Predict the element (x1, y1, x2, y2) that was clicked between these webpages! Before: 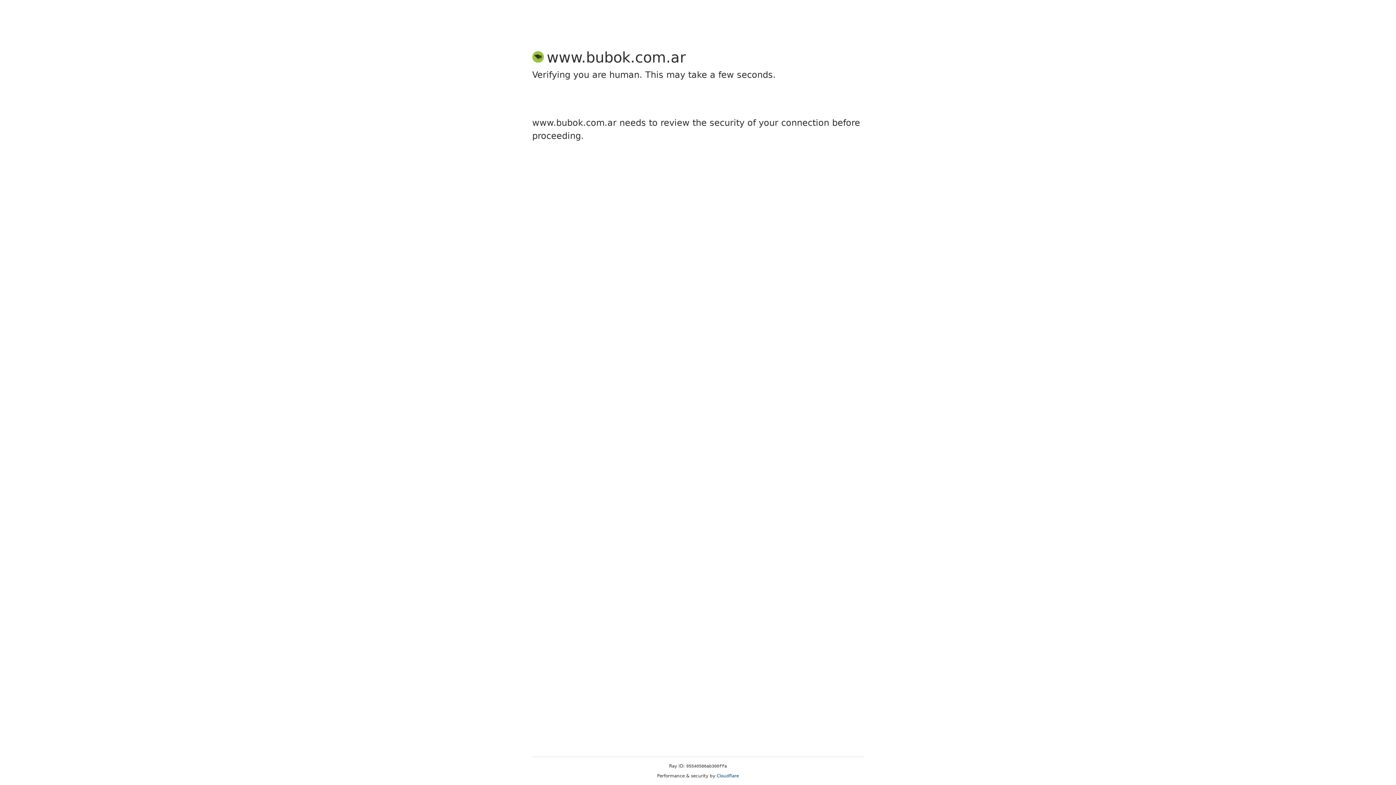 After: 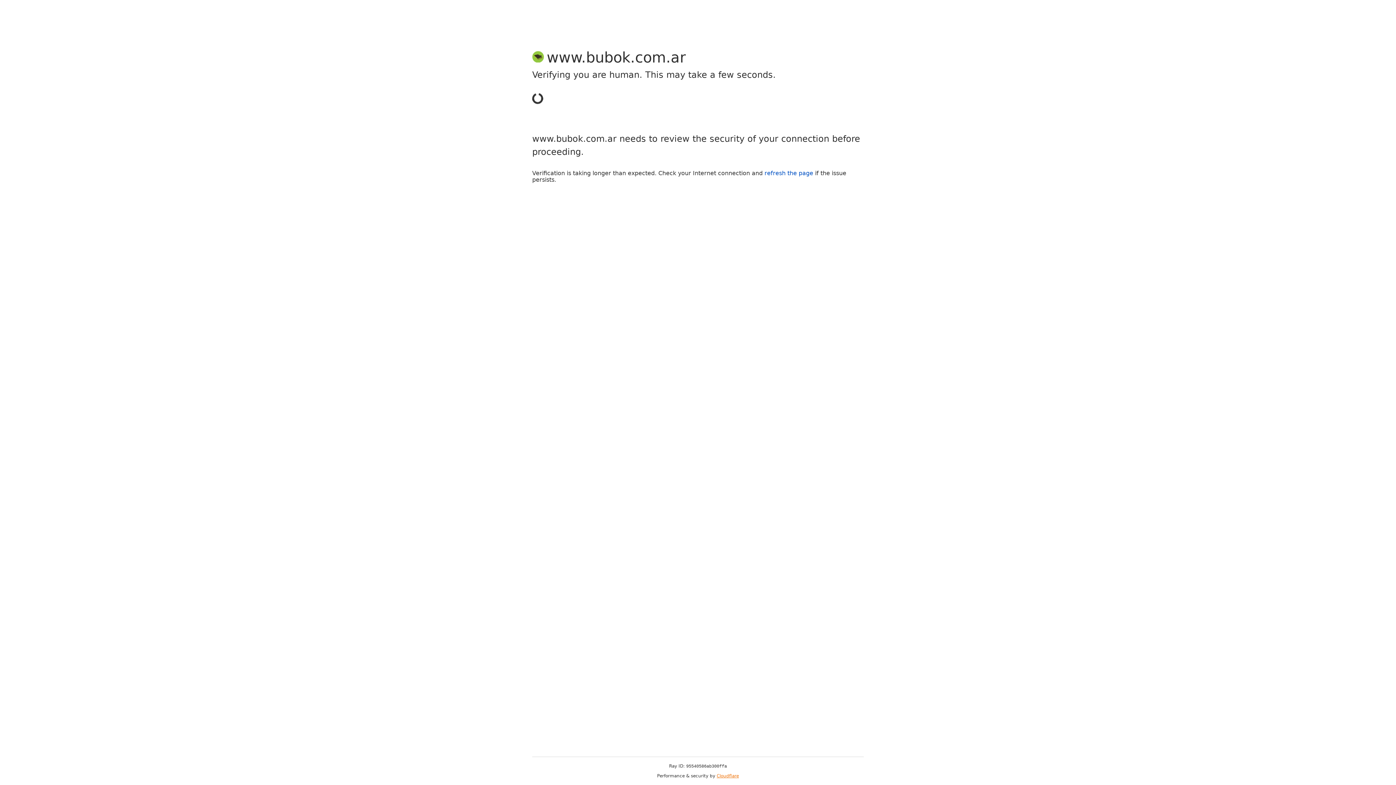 Action: label: Cloudflare bbox: (716, 773, 739, 778)